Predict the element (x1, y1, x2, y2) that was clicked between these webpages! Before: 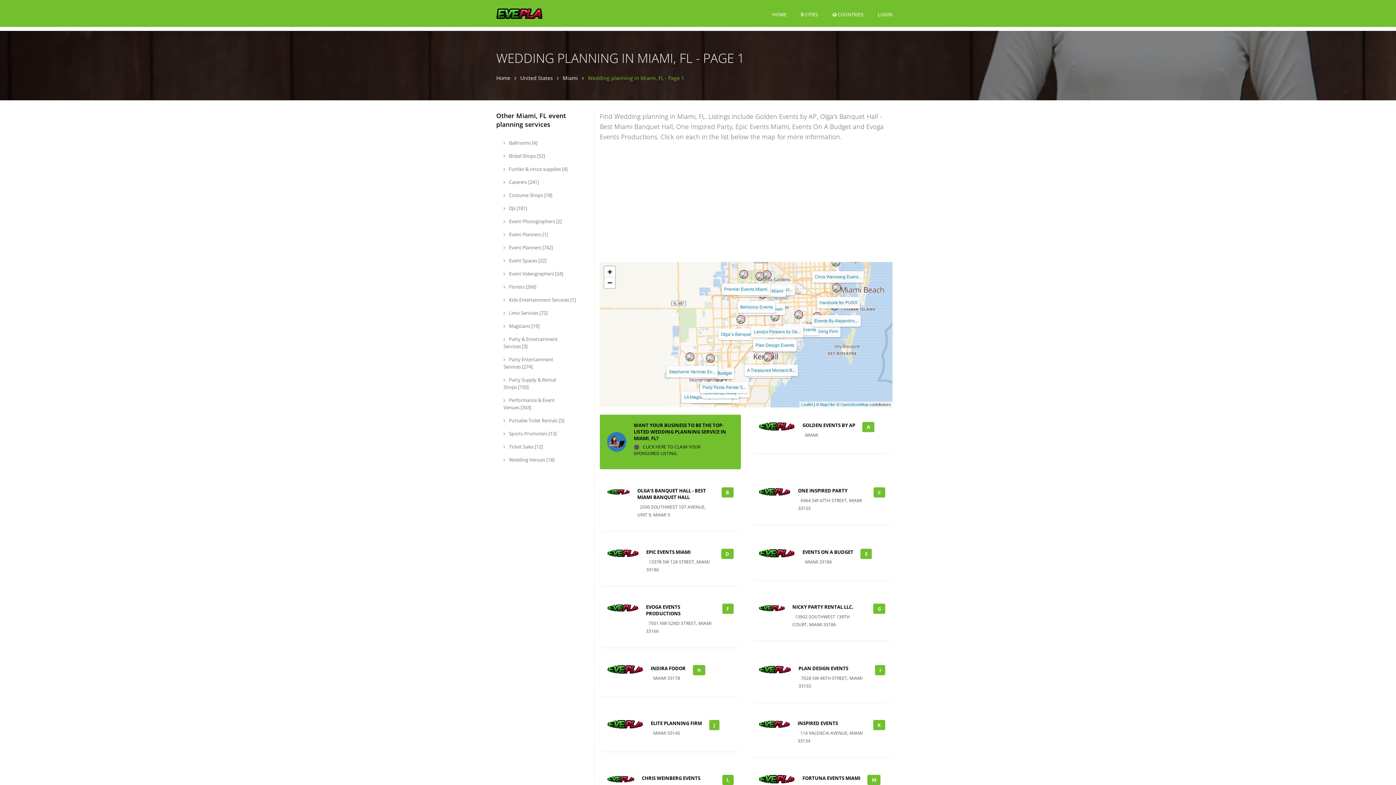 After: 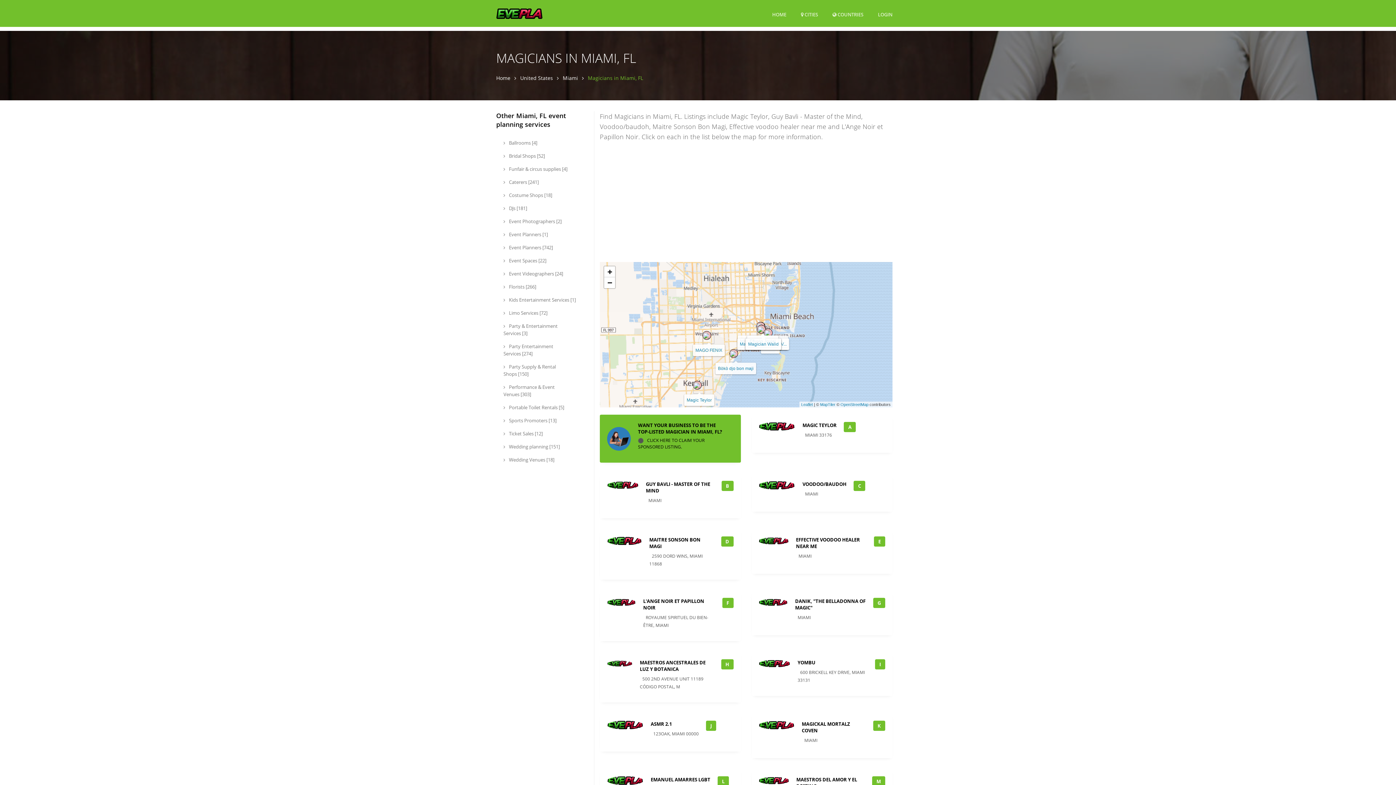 Action: bbox: (496, 319, 588, 332) label:  Magicians [19]